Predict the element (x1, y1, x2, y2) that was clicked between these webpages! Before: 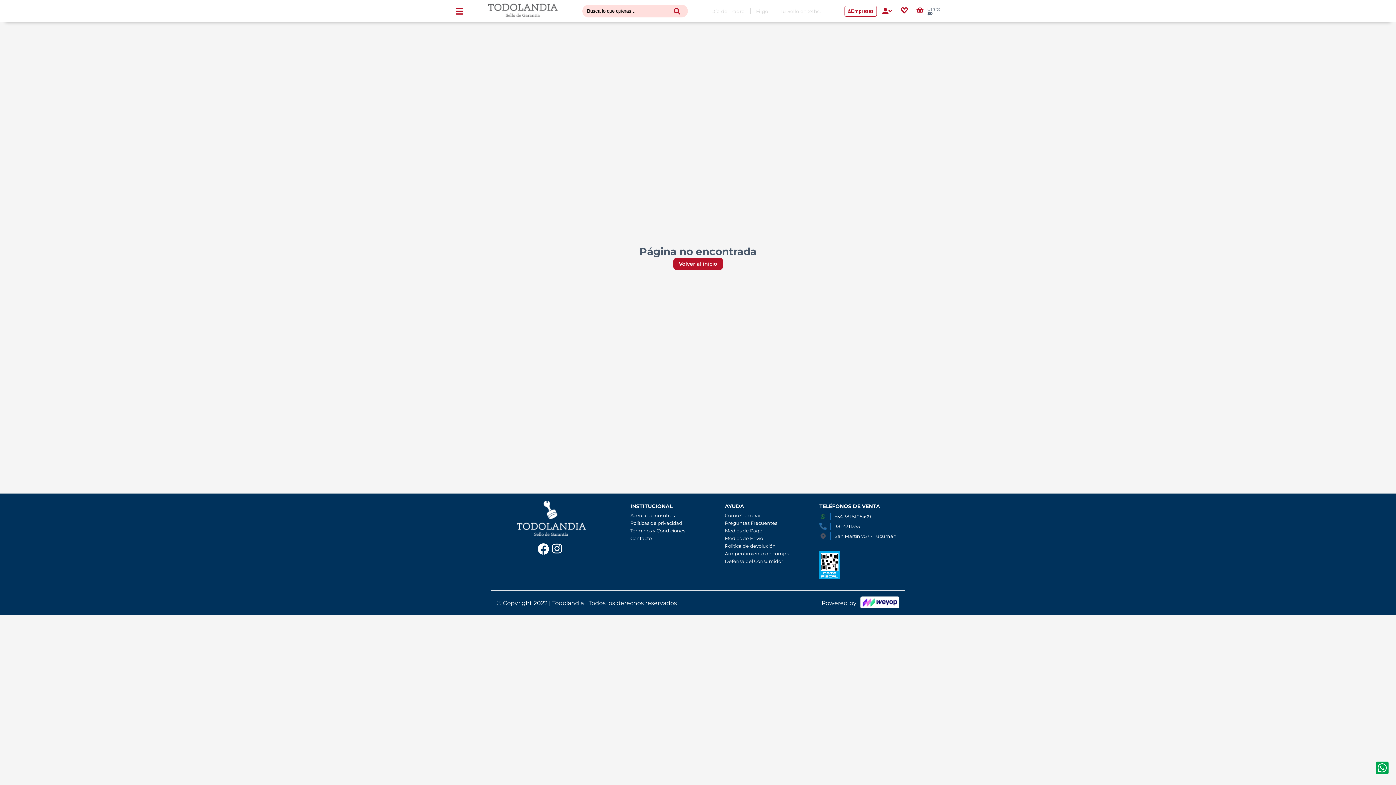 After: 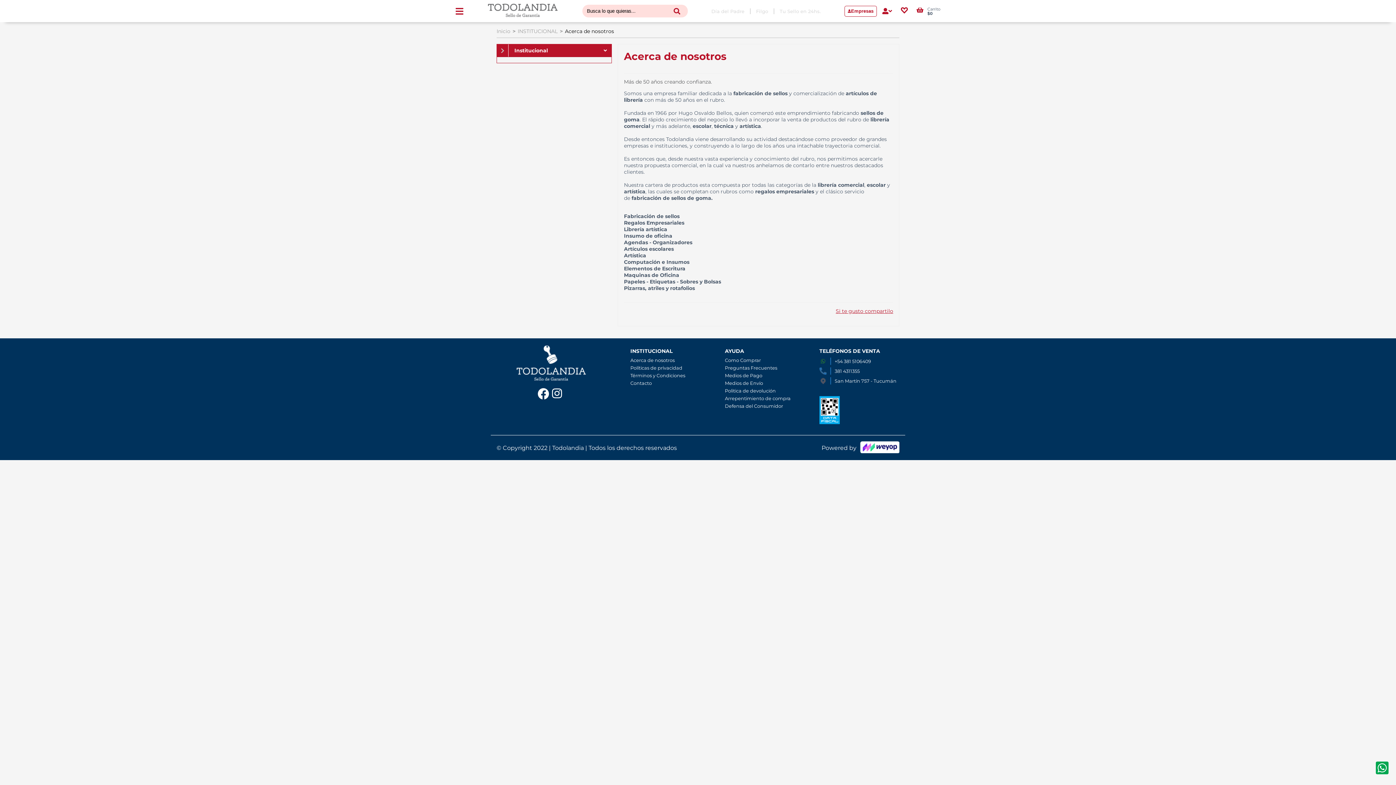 Action: bbox: (630, 513, 674, 518) label: Acerca de nosotros